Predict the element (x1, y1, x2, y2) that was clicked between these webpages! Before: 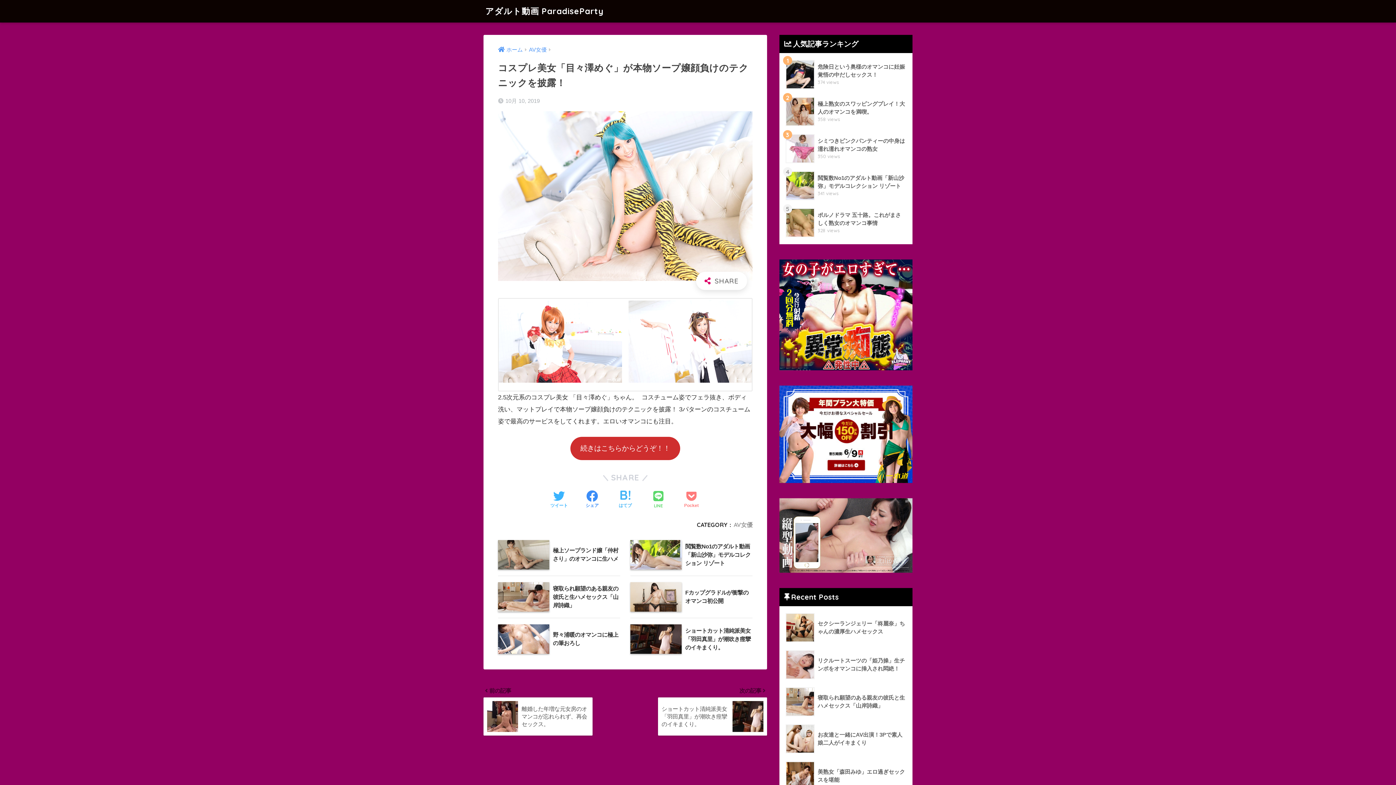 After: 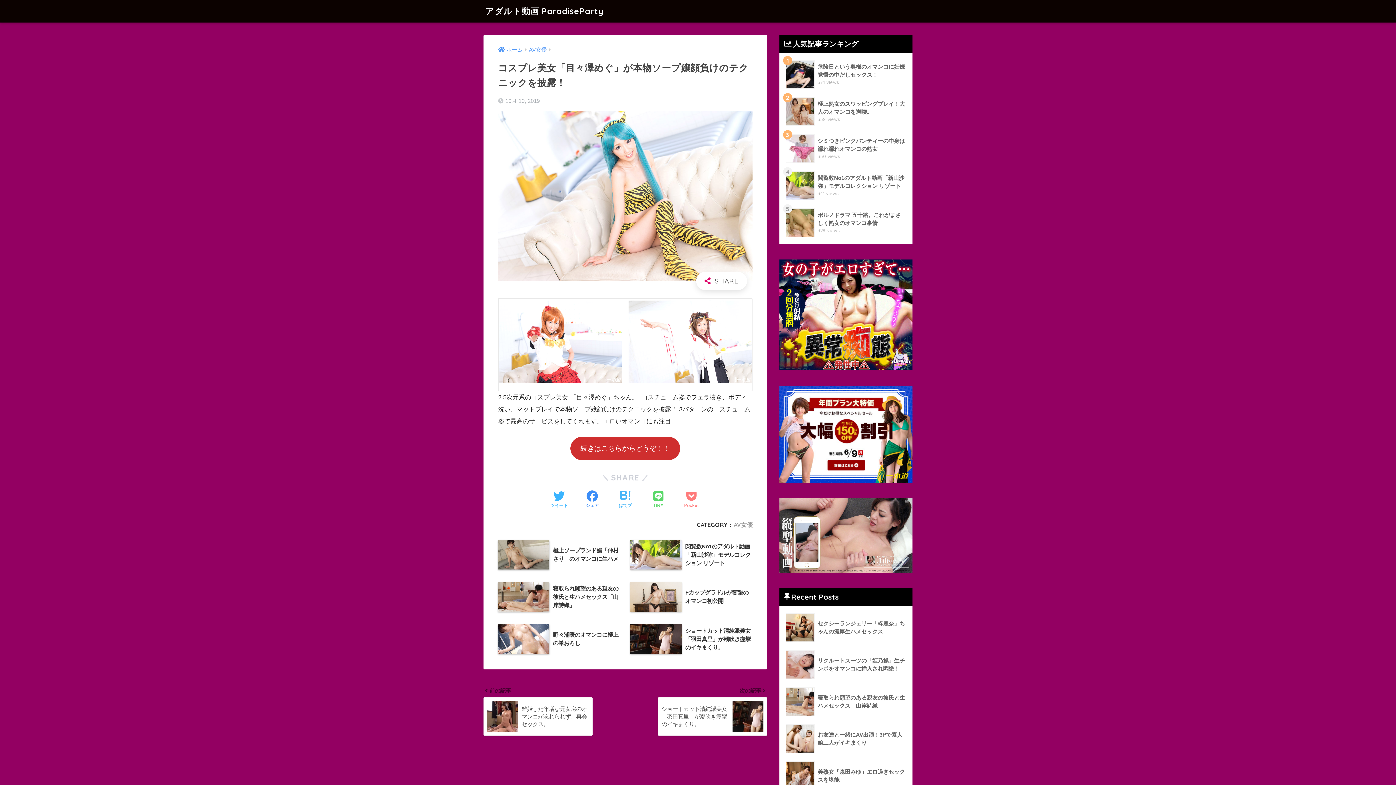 Action: bbox: (779, 430, 912, 437)